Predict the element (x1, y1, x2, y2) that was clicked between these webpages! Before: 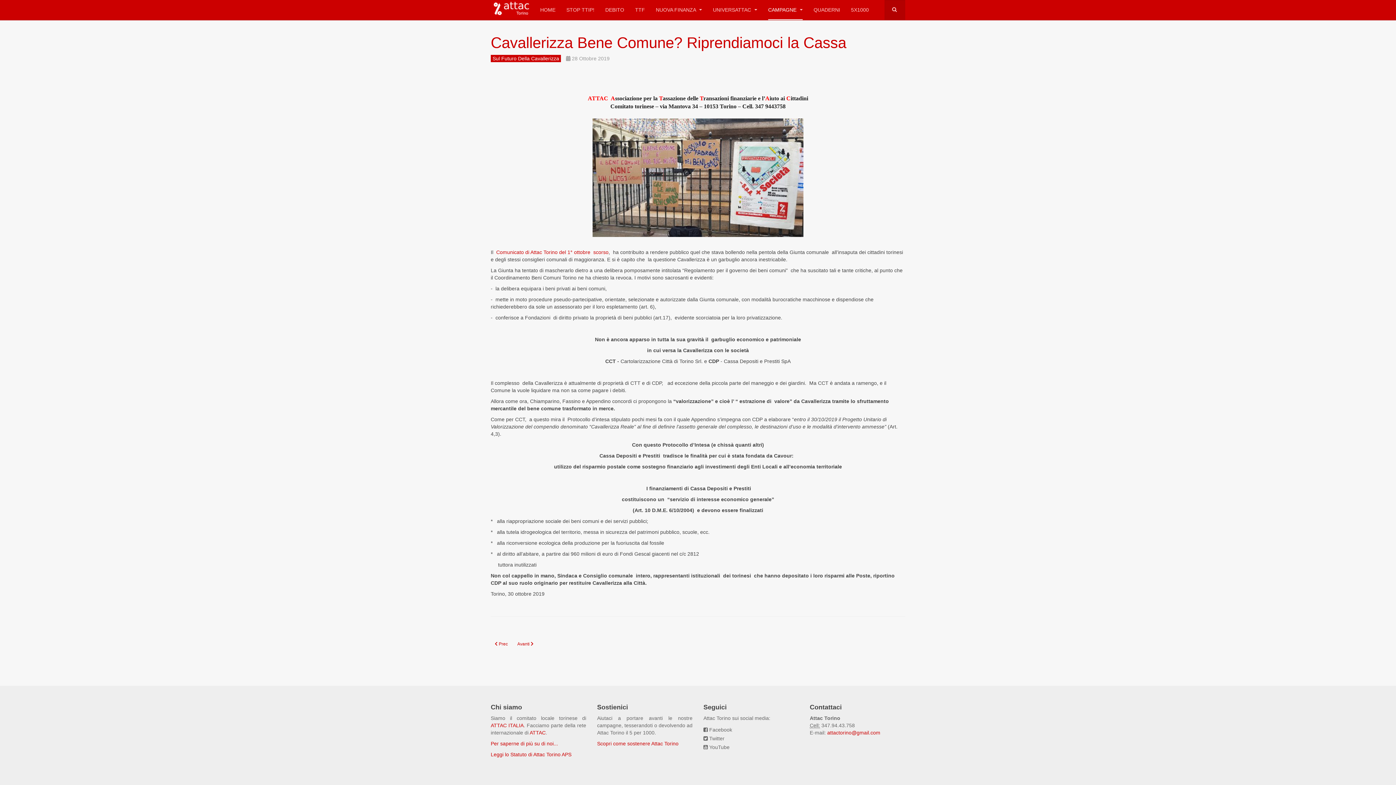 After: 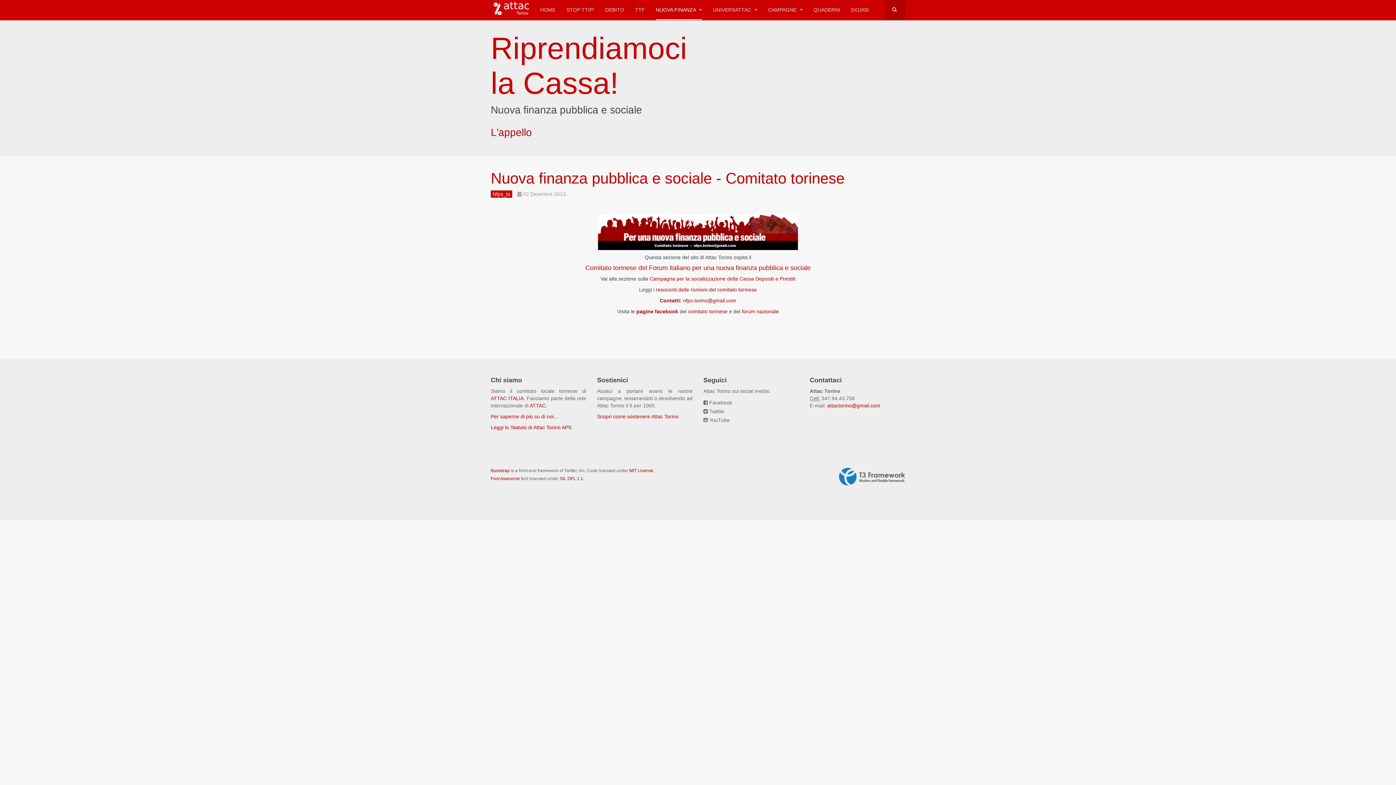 Action: bbox: (656, 0, 702, 20) label: NUOVA FINANZA 